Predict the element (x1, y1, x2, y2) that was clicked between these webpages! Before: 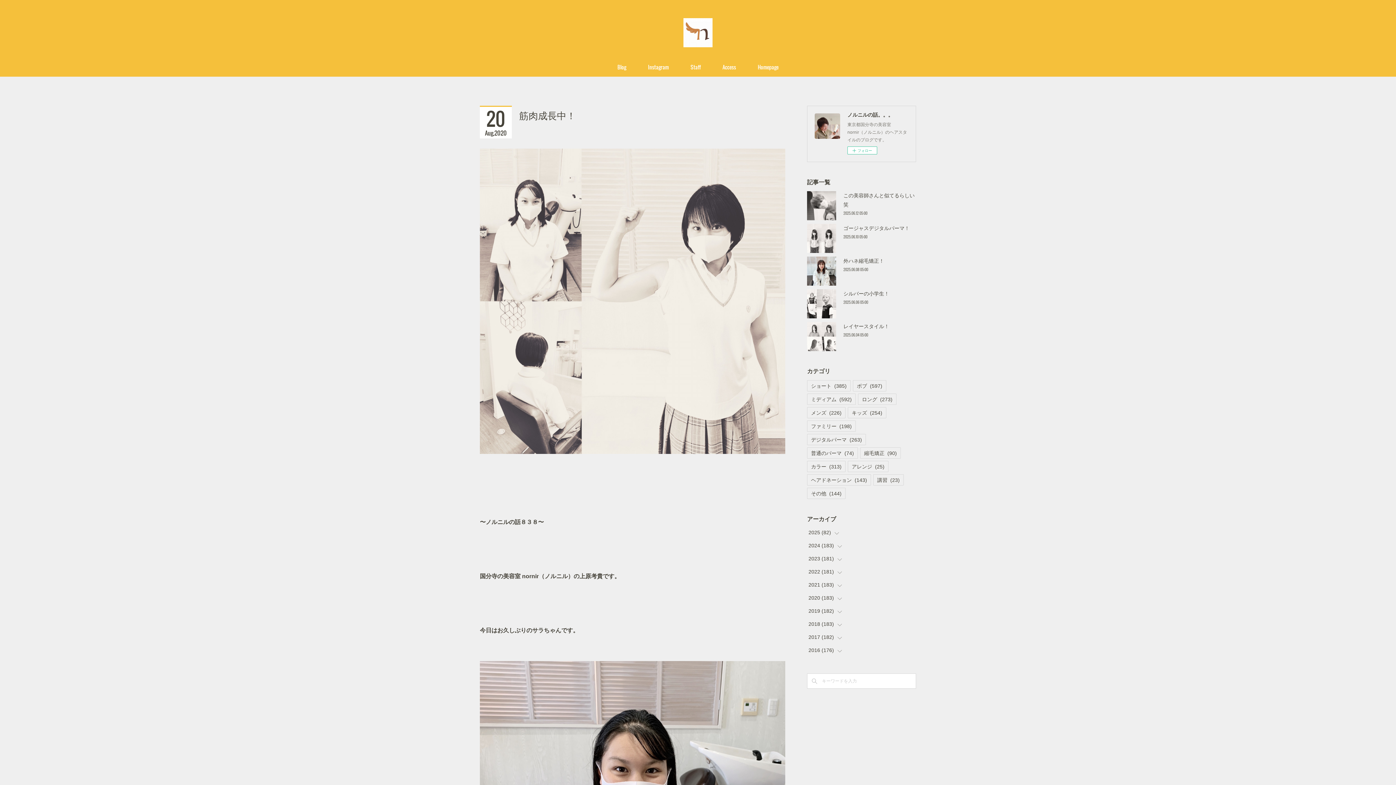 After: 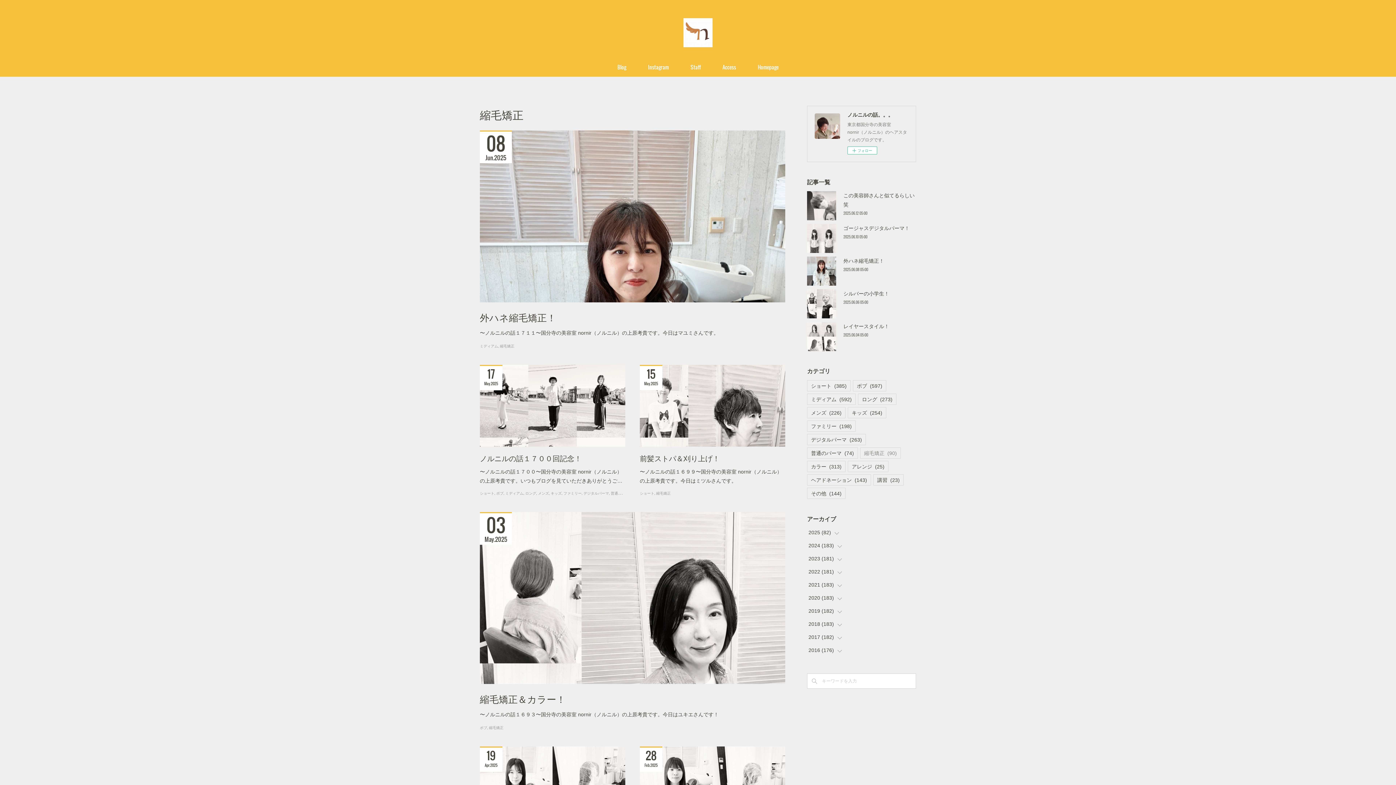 Action: label: 縮毛矯正(90) bbox: (860, 448, 900, 458)